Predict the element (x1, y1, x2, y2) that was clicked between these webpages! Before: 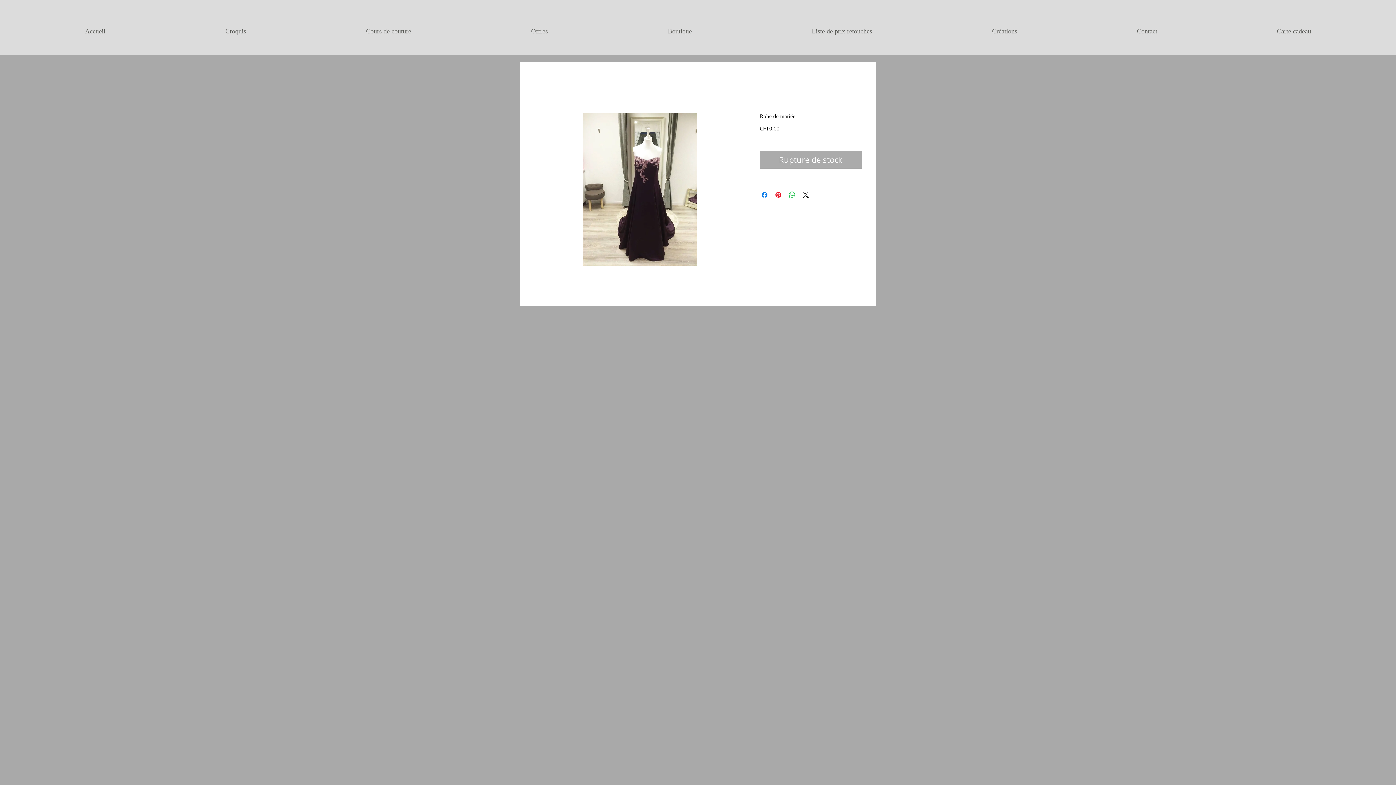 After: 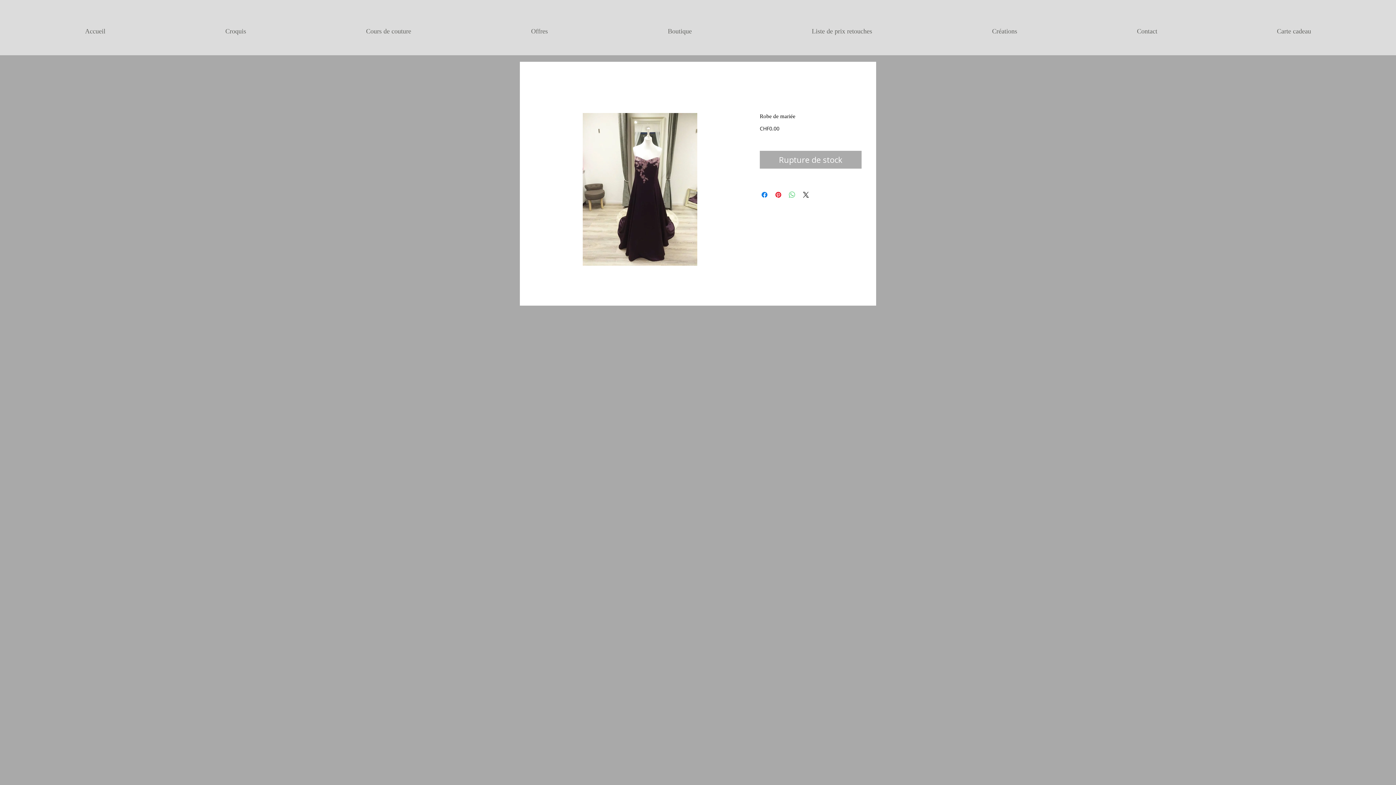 Action: bbox: (788, 190, 796, 199) label: Partager sur WhatsApp